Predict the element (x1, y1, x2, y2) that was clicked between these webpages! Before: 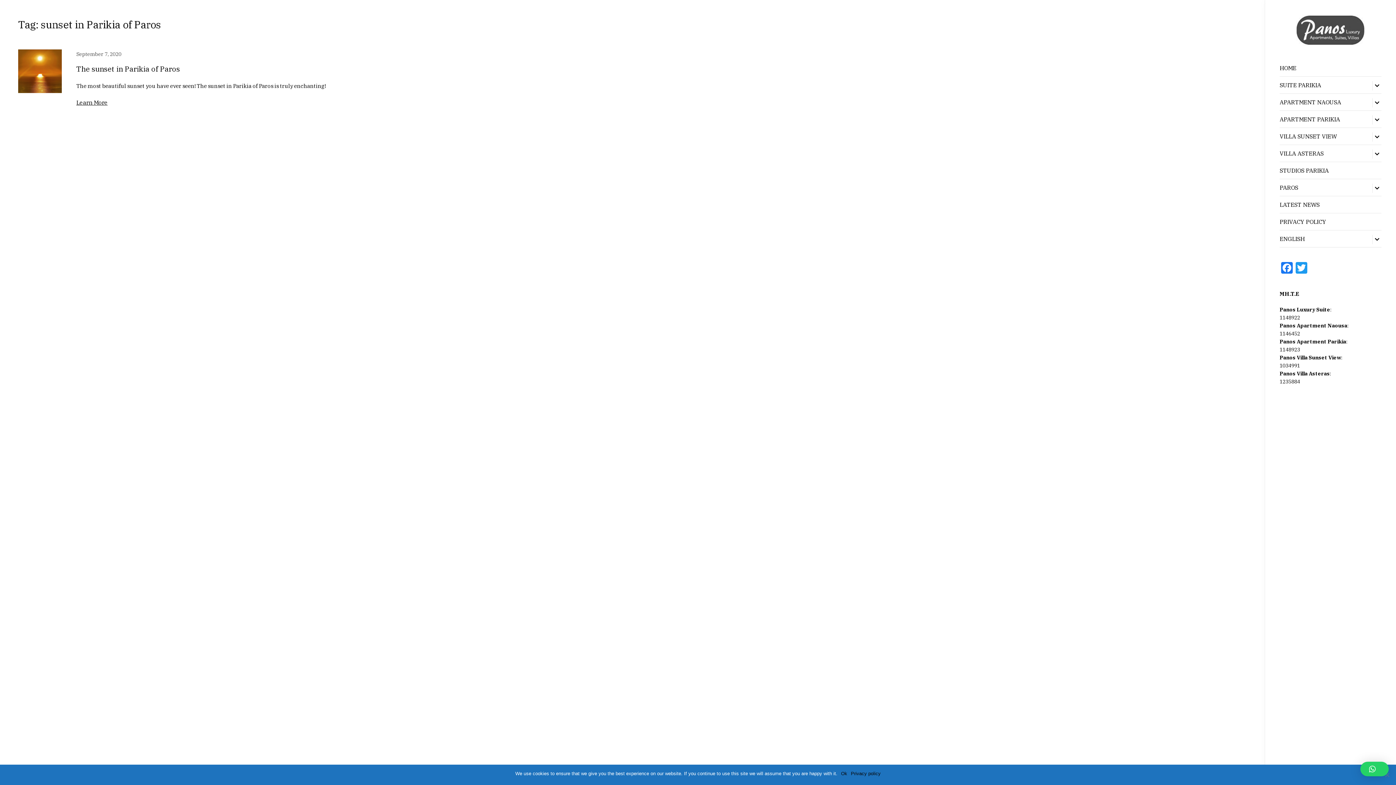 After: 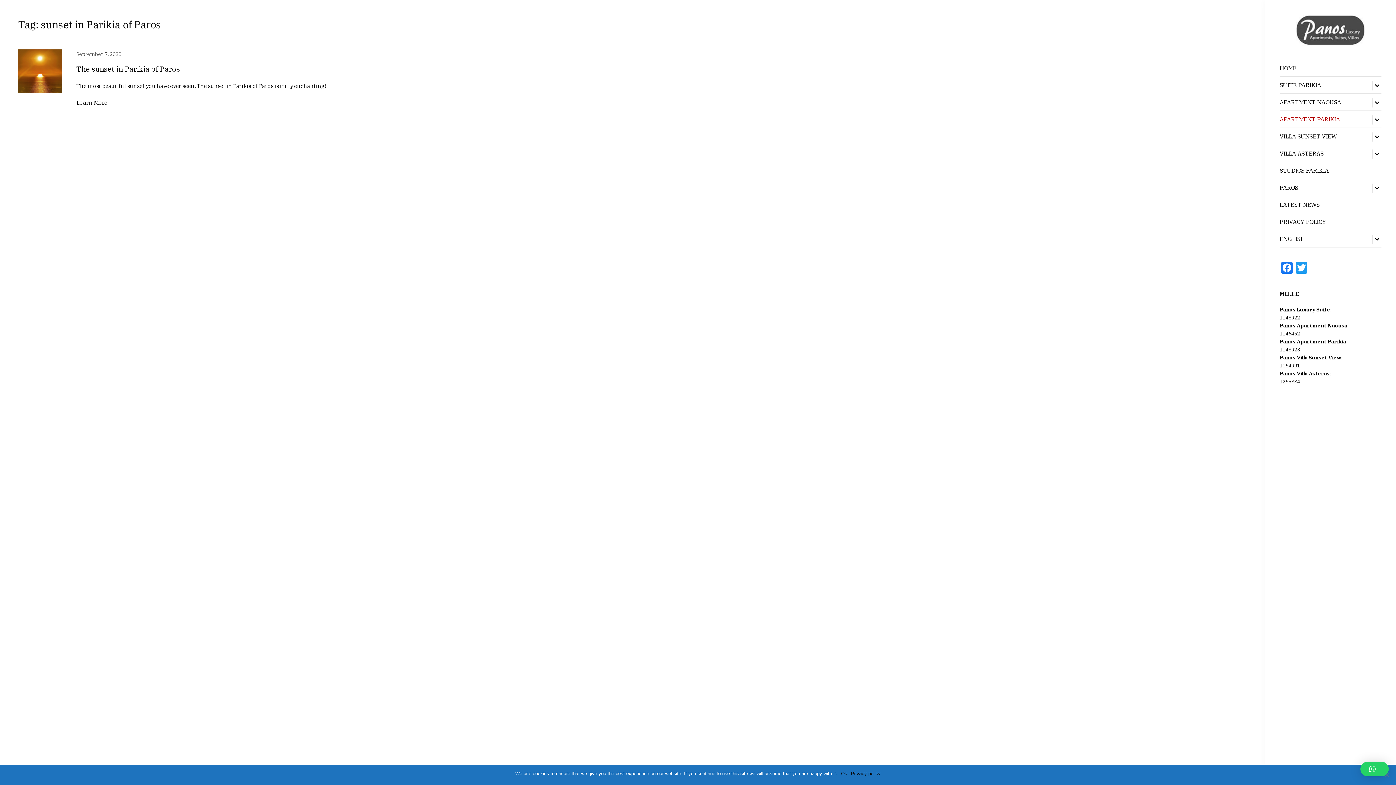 Action: label: APARTMENT PARIKIA bbox: (1280, 115, 1381, 123)